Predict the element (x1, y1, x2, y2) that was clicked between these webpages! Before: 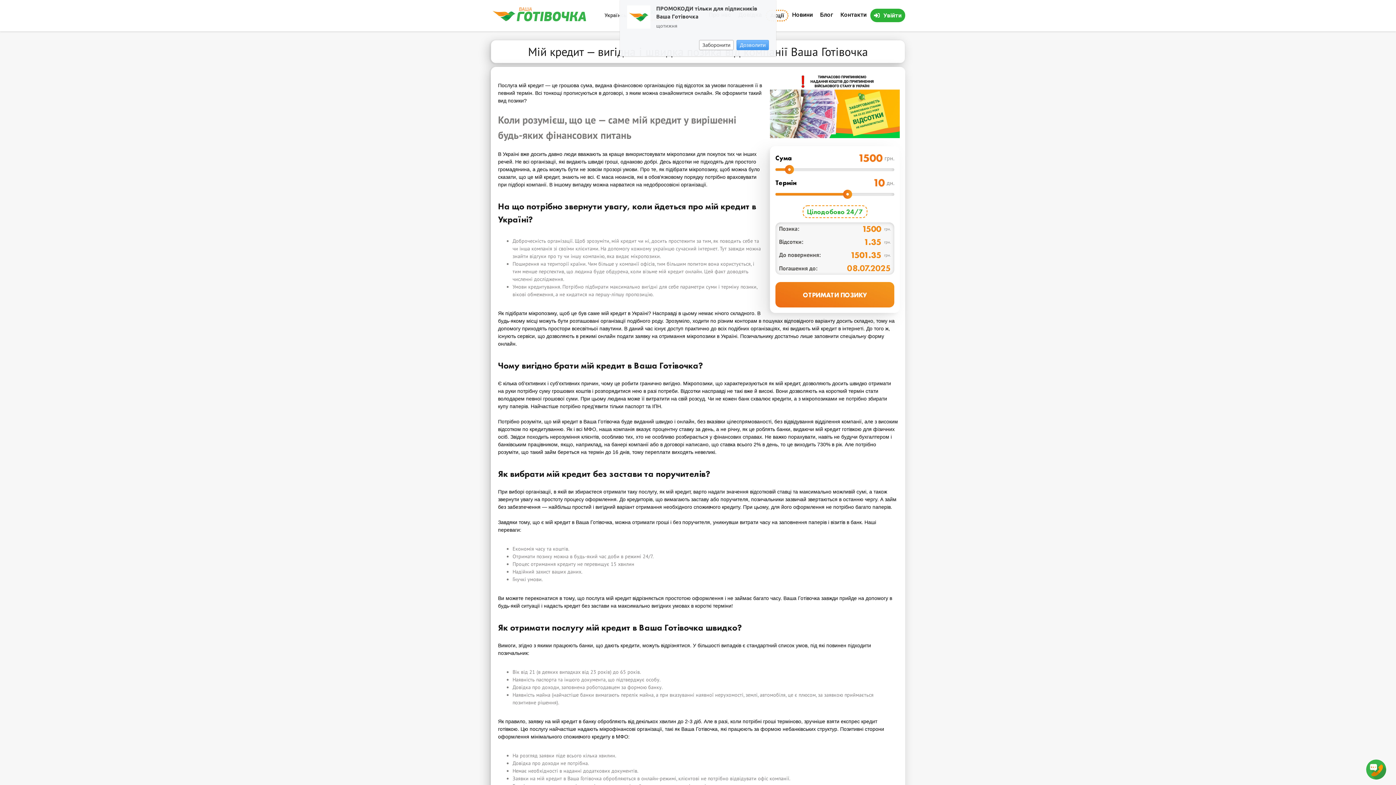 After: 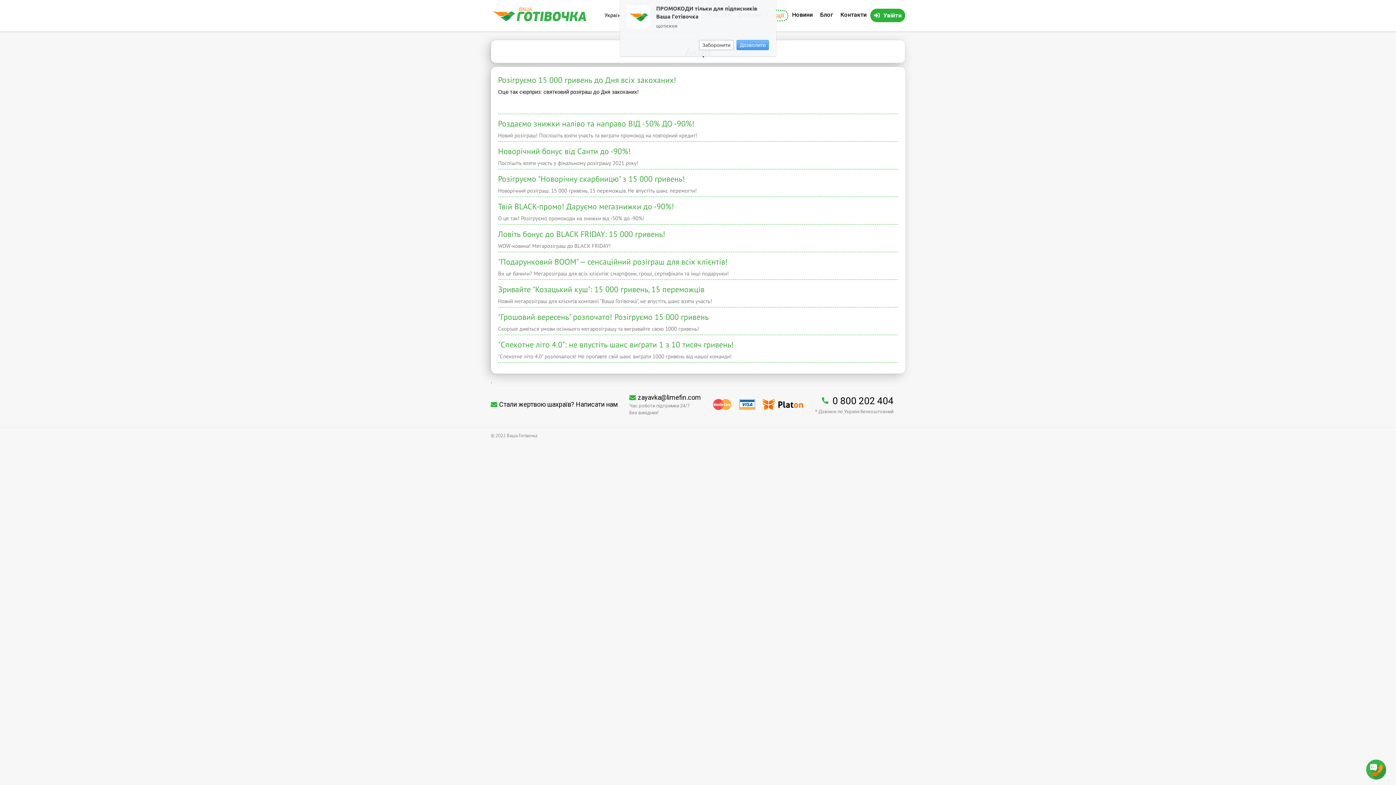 Action: label: Акції bbox: (765, 9, 788, 21)